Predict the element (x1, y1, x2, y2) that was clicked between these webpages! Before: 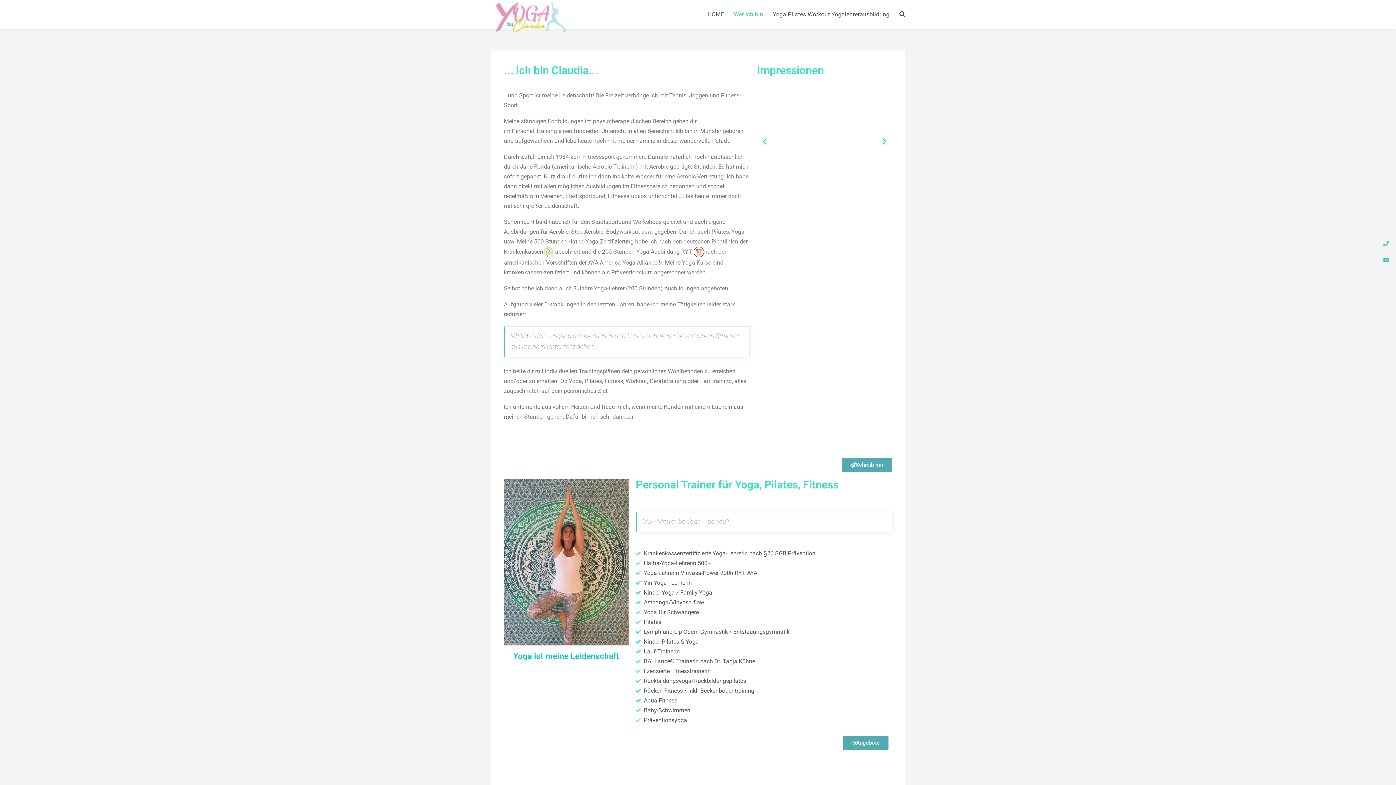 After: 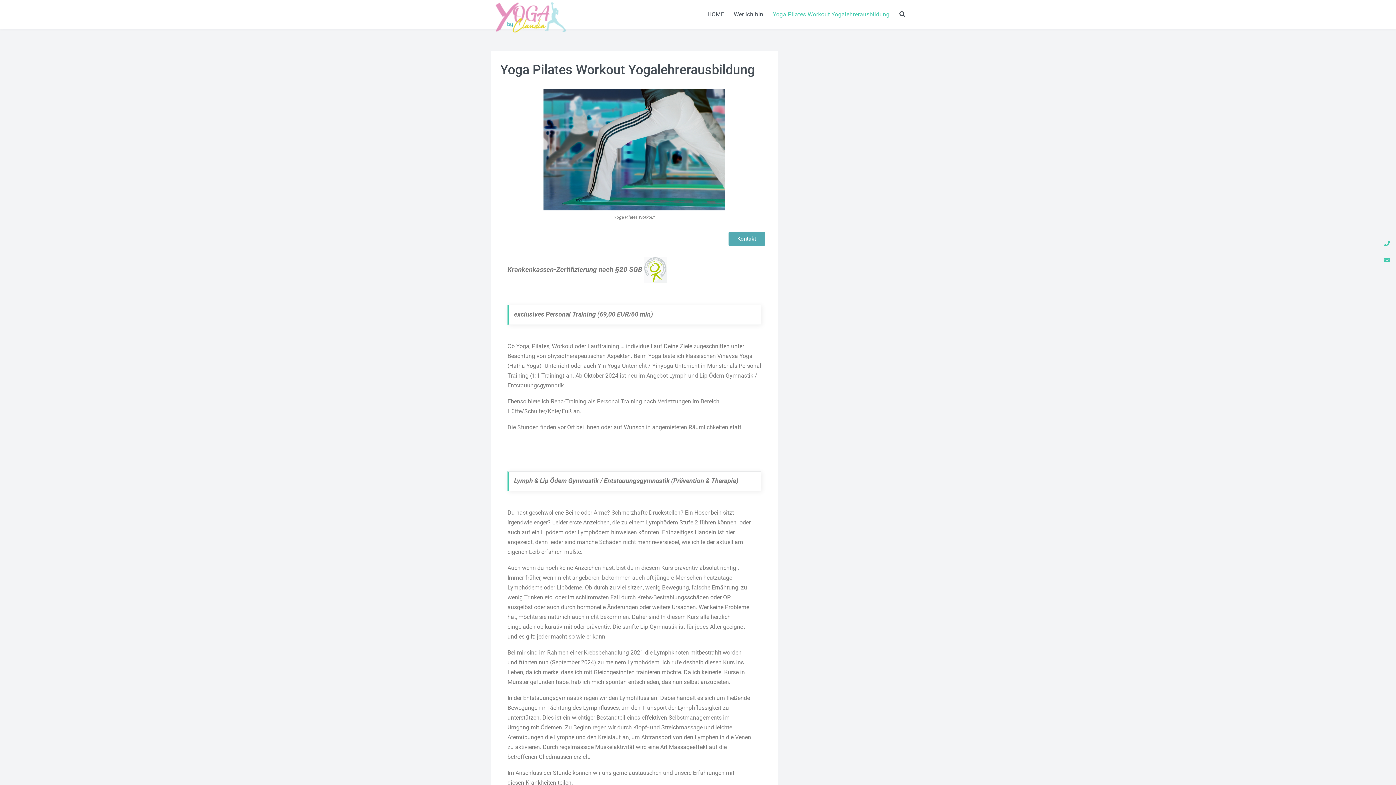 Action: label: Yoga Pilates Workout Yogalehrerausbildung bbox: (768, 0, 894, 29)